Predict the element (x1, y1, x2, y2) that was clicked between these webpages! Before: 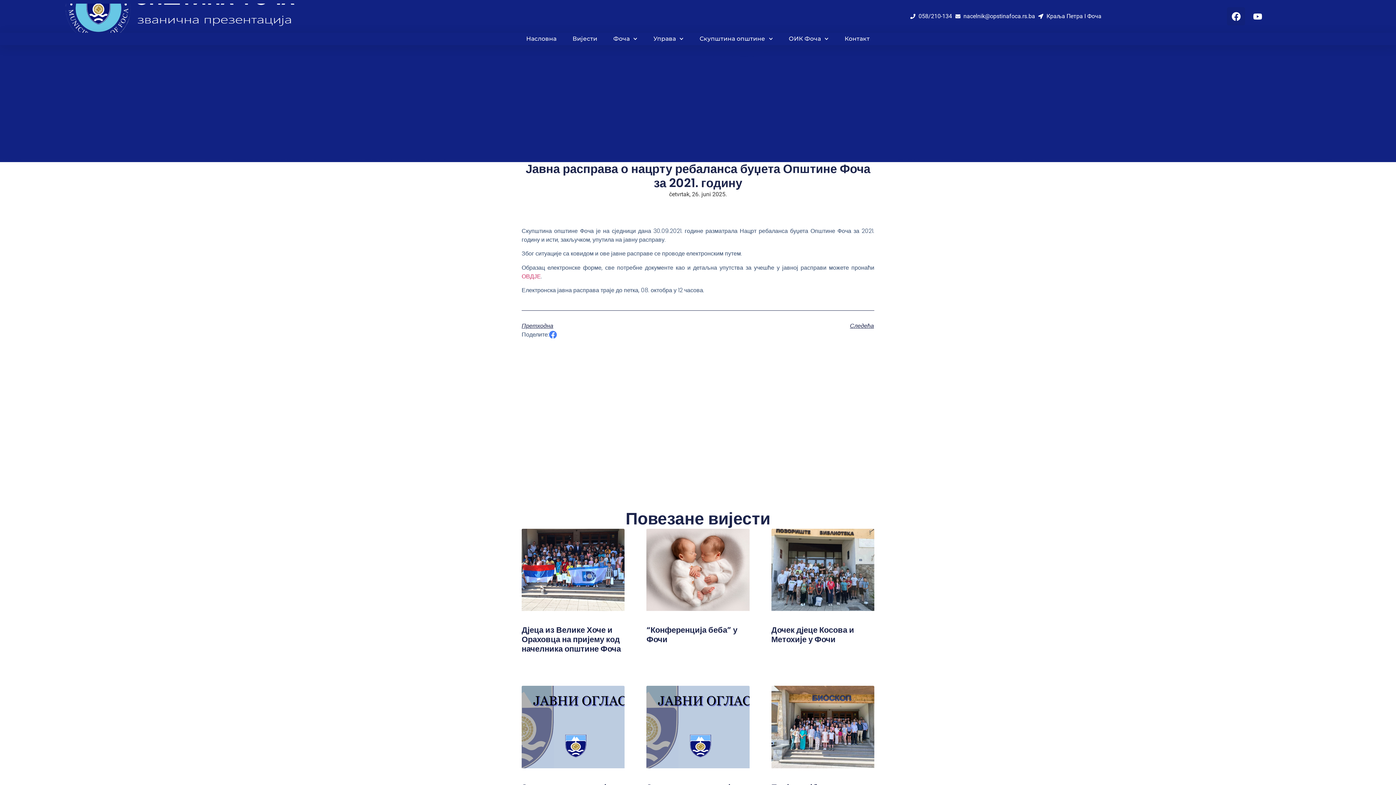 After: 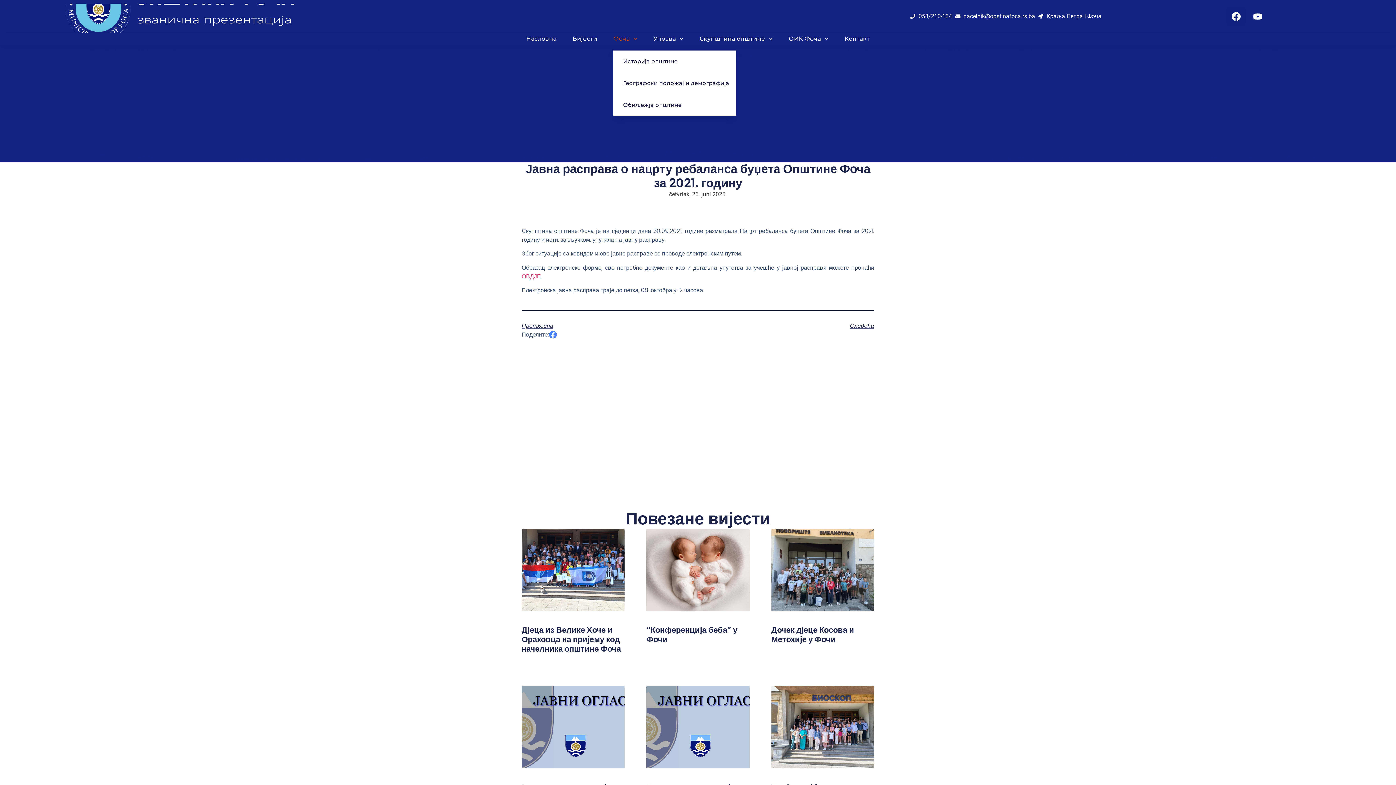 Action: bbox: (613, 32, 637, 45) label: Фоча